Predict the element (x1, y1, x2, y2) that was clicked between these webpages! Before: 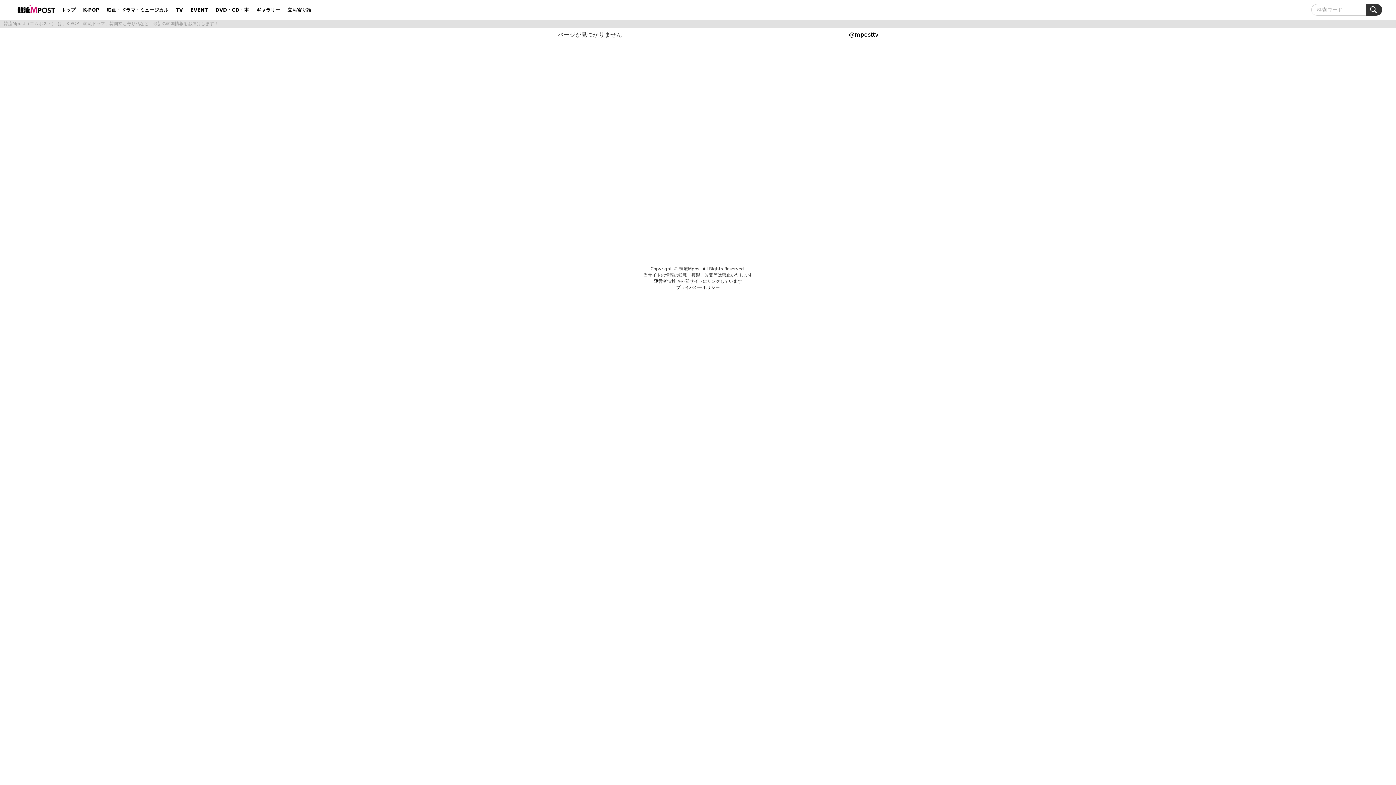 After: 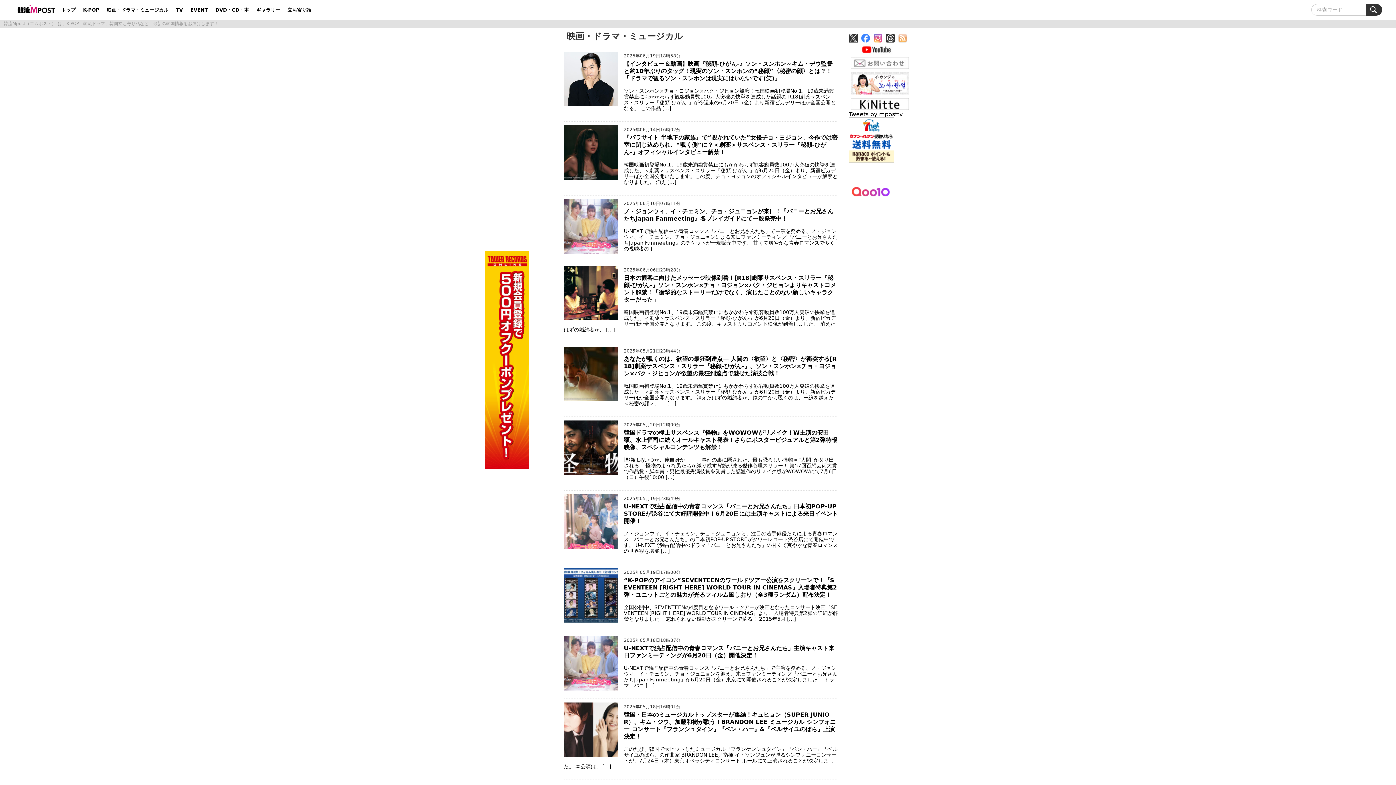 Action: label: 映画・ドラマ・ミュージカル bbox: (104, 5, 171, 14)